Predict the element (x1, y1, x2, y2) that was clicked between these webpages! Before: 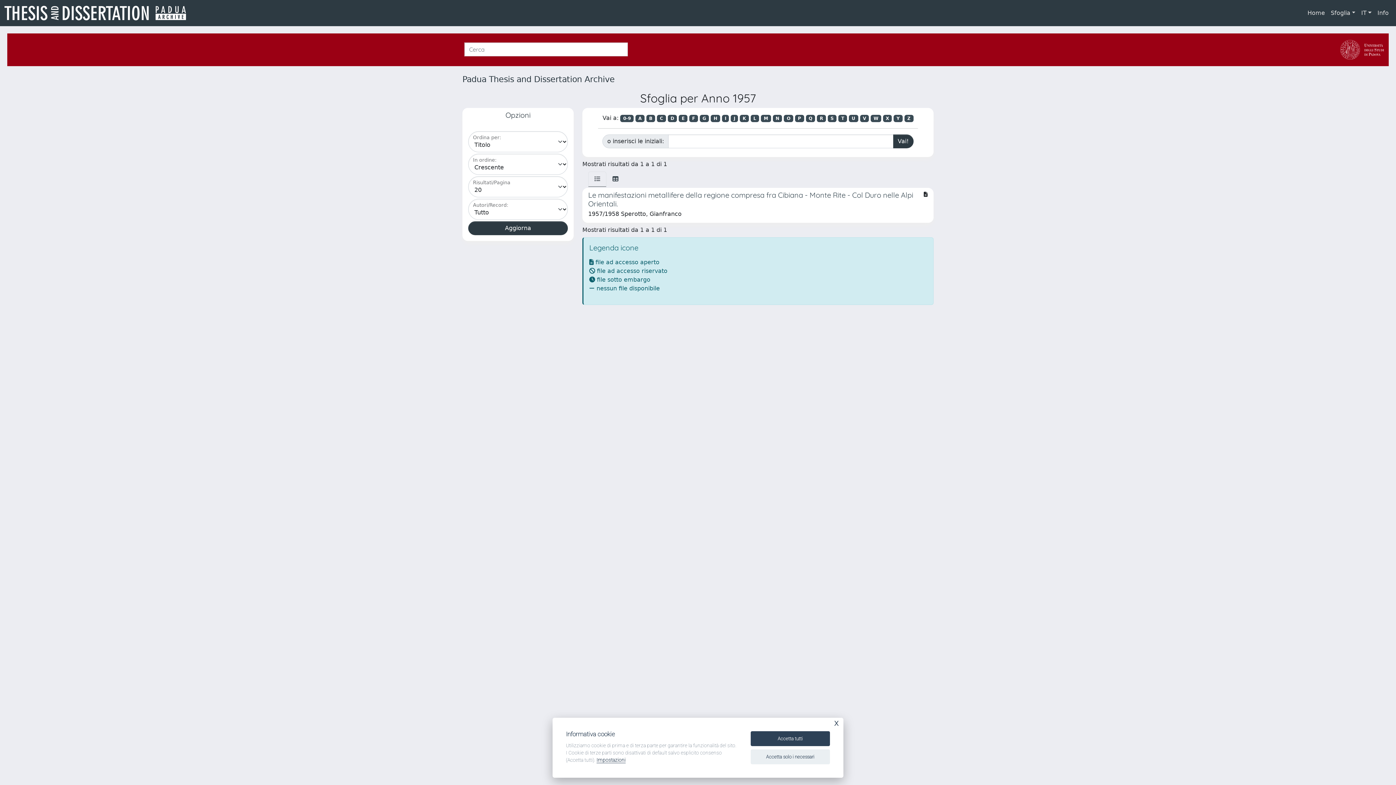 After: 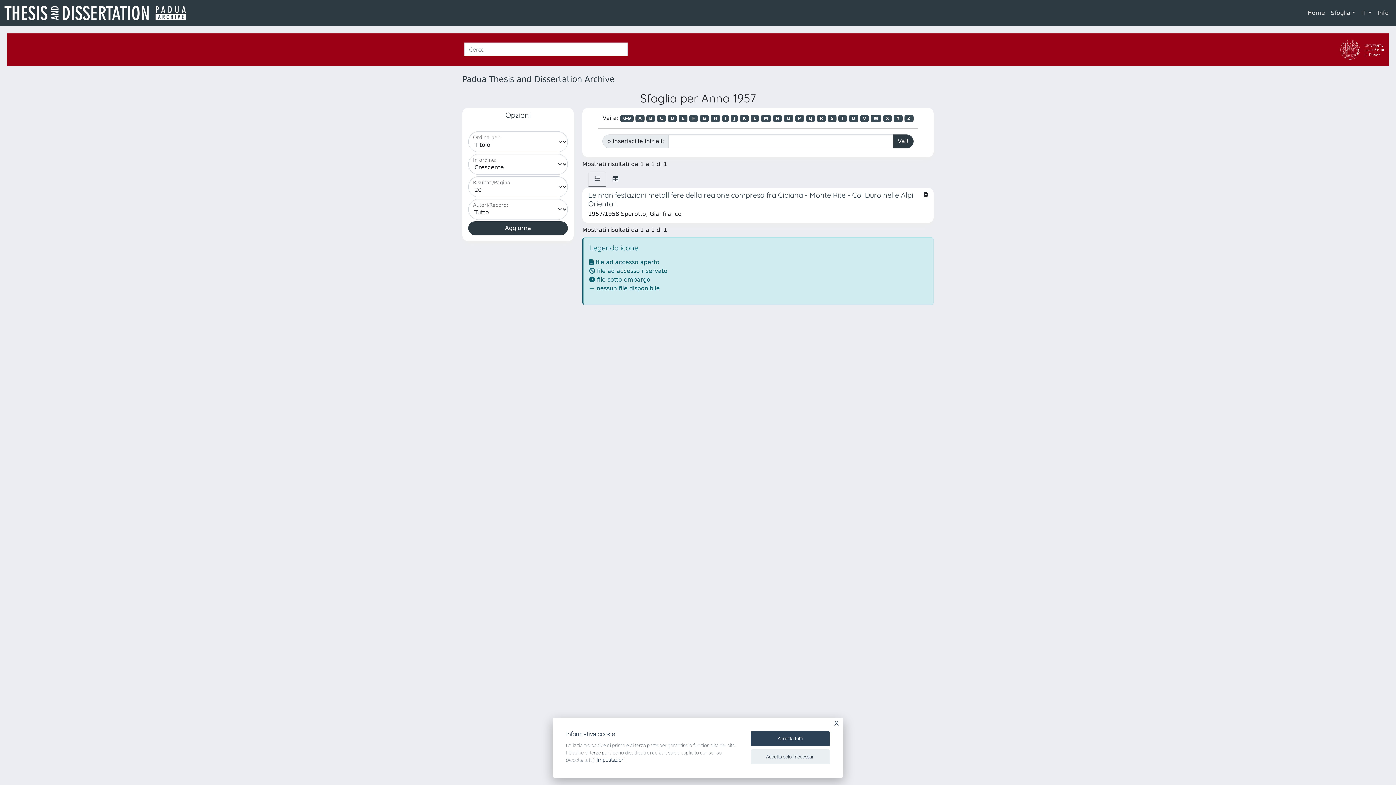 Action: label: C bbox: (657, 114, 666, 122)